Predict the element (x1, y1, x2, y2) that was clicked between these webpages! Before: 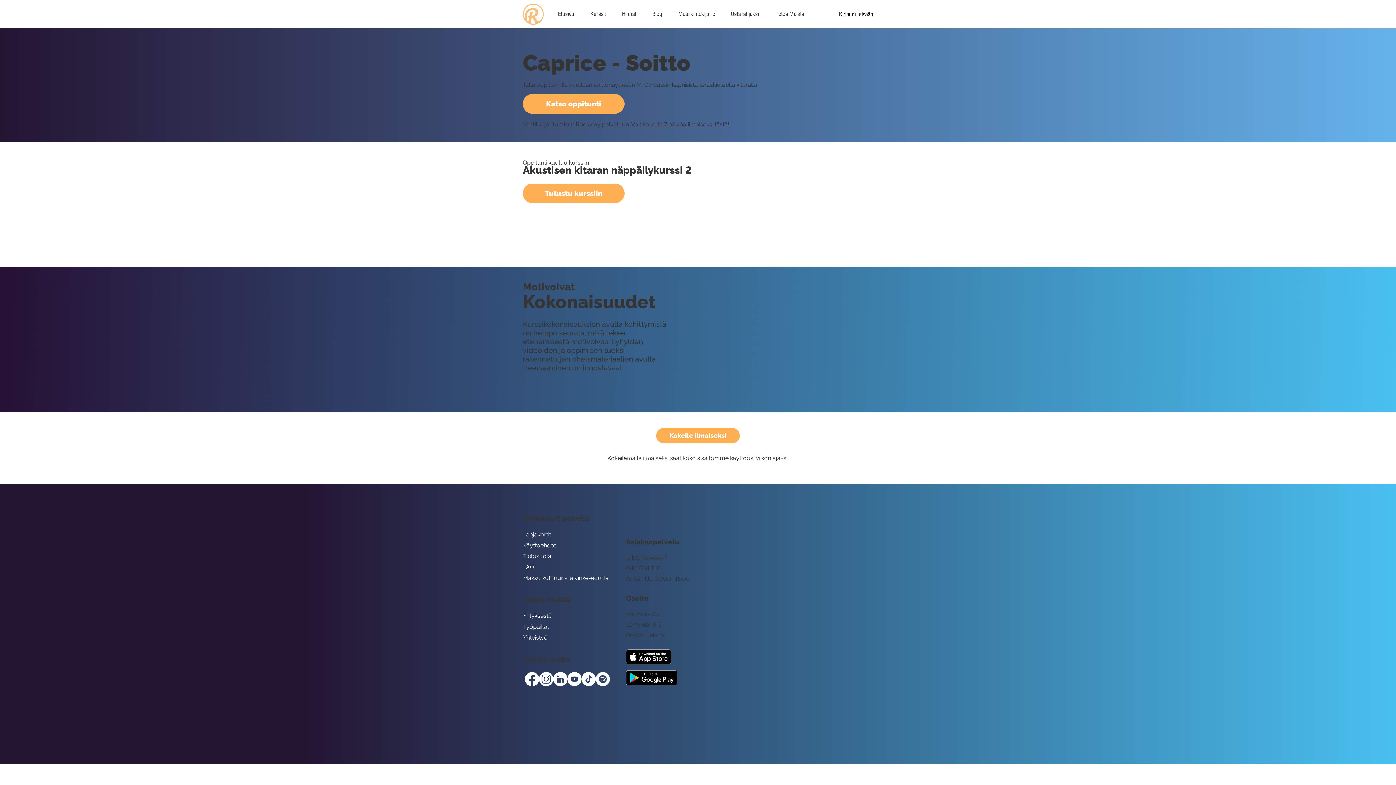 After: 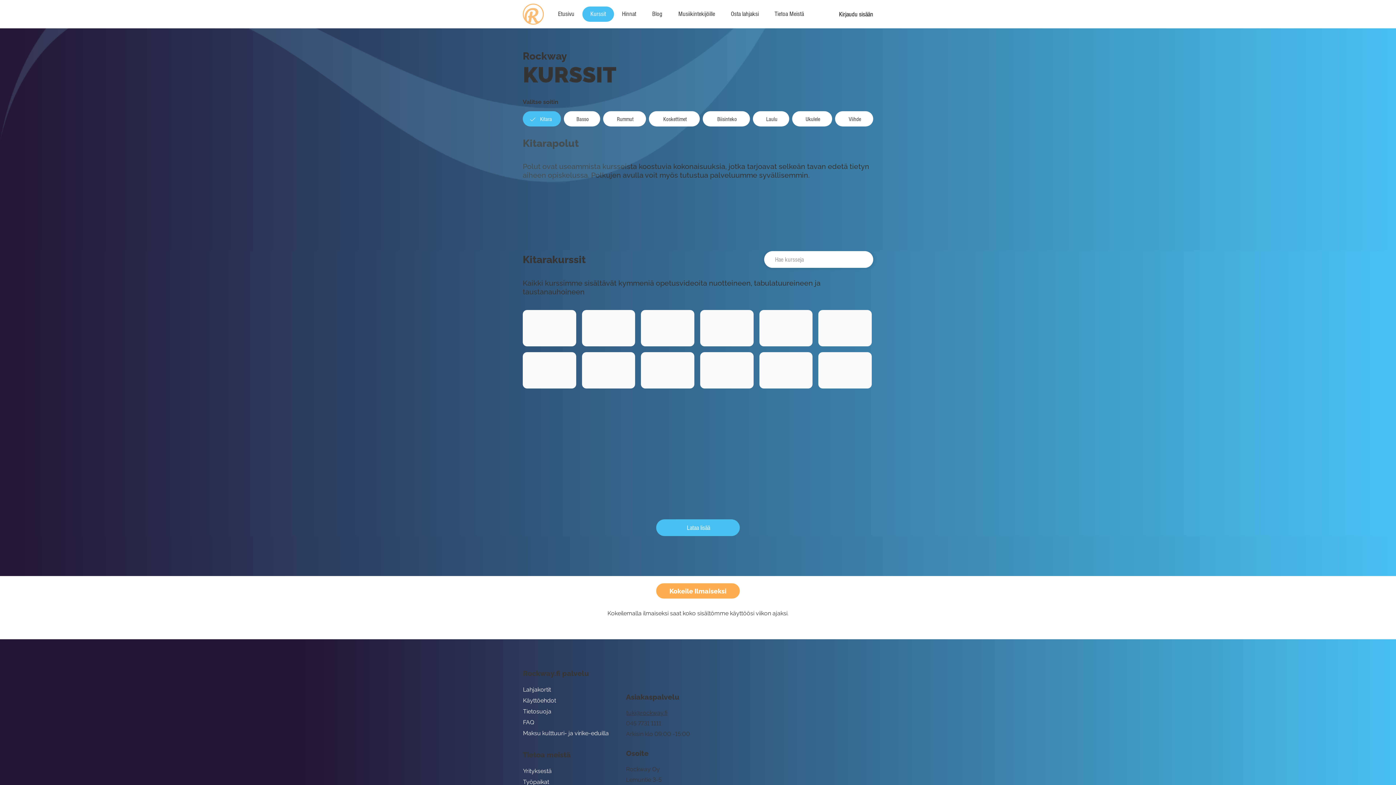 Action: label: Kurssit bbox: (582, 6, 614, 21)